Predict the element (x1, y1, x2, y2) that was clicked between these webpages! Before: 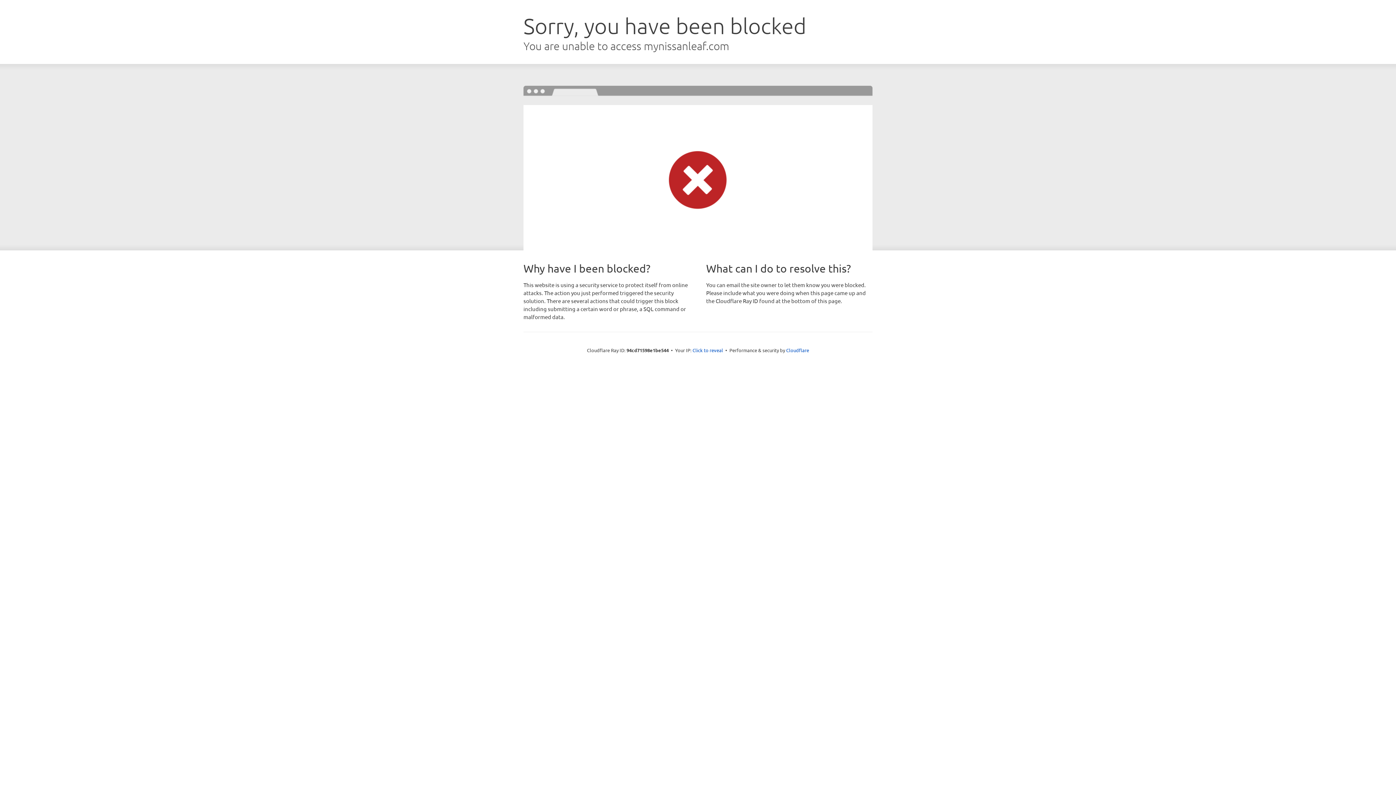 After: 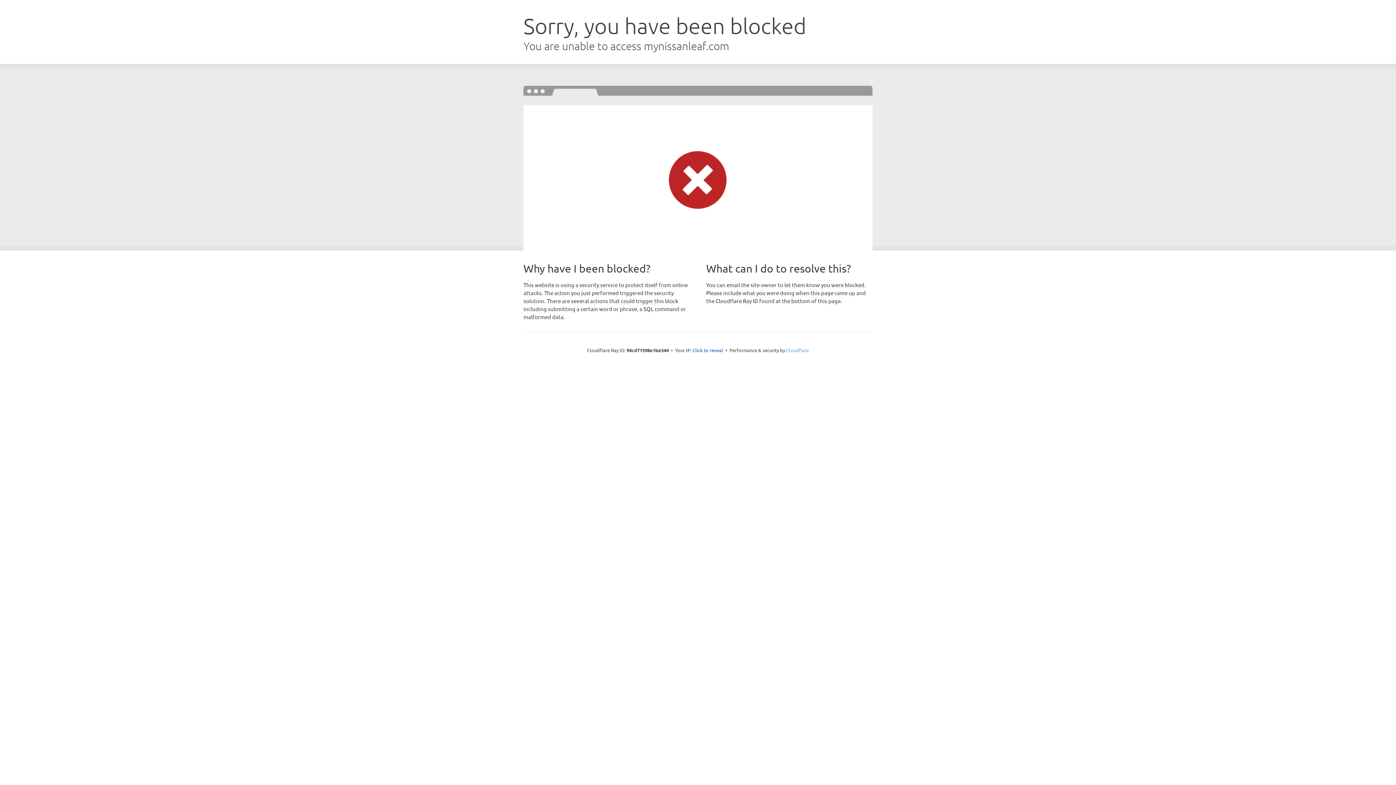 Action: bbox: (786, 347, 809, 353) label: Cloudflare